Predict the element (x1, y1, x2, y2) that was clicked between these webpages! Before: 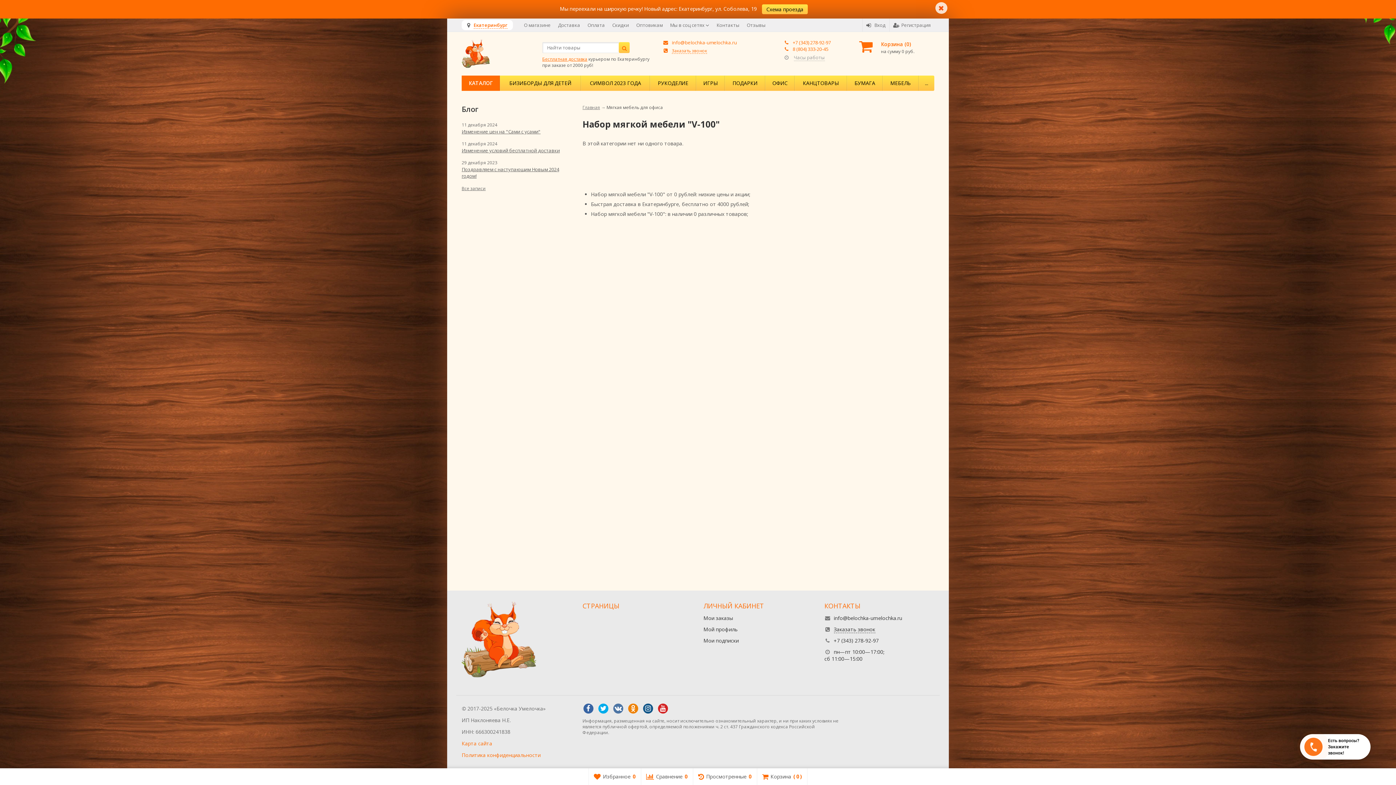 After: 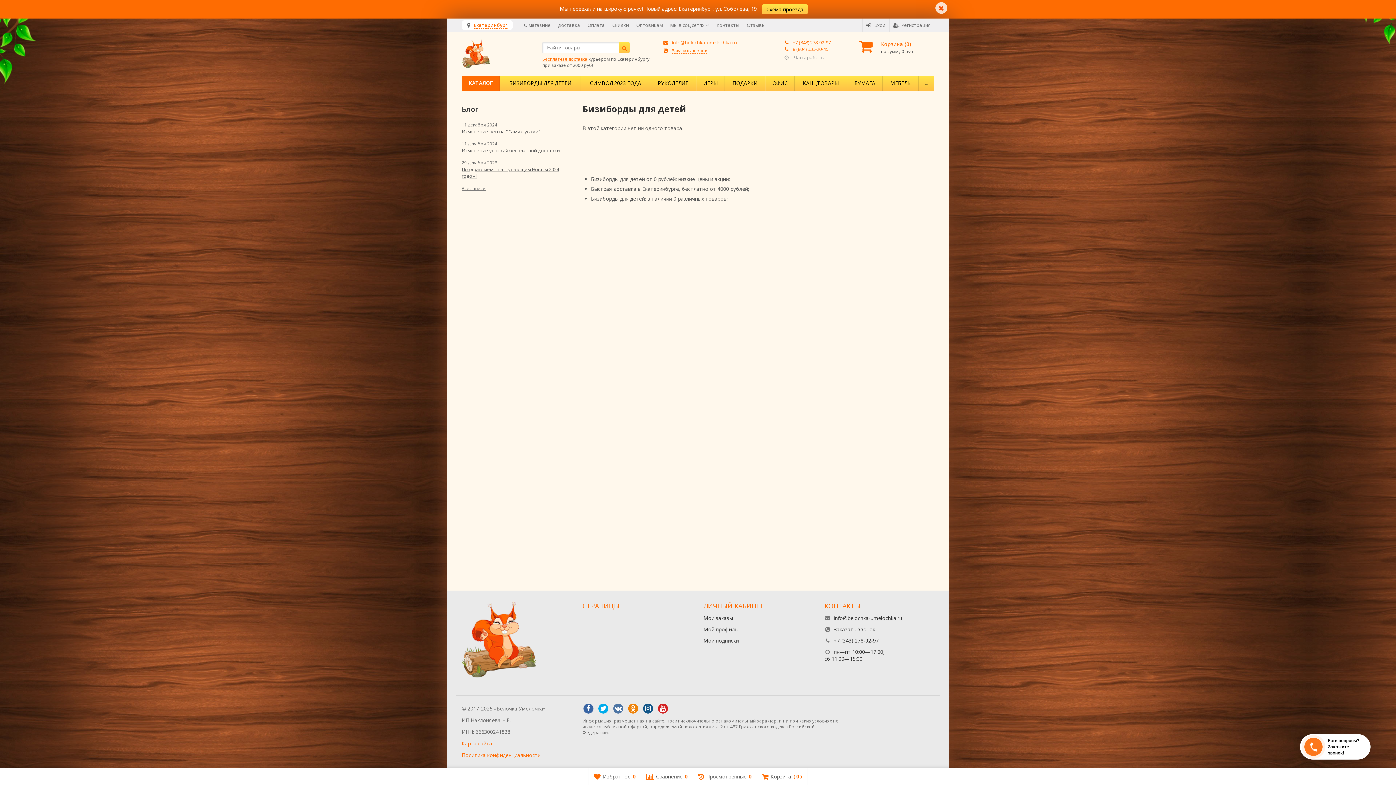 Action: label: БИЗИБОРДЫ ДЛЯ ДЕТЕЙ bbox: (500, 75, 581, 90)